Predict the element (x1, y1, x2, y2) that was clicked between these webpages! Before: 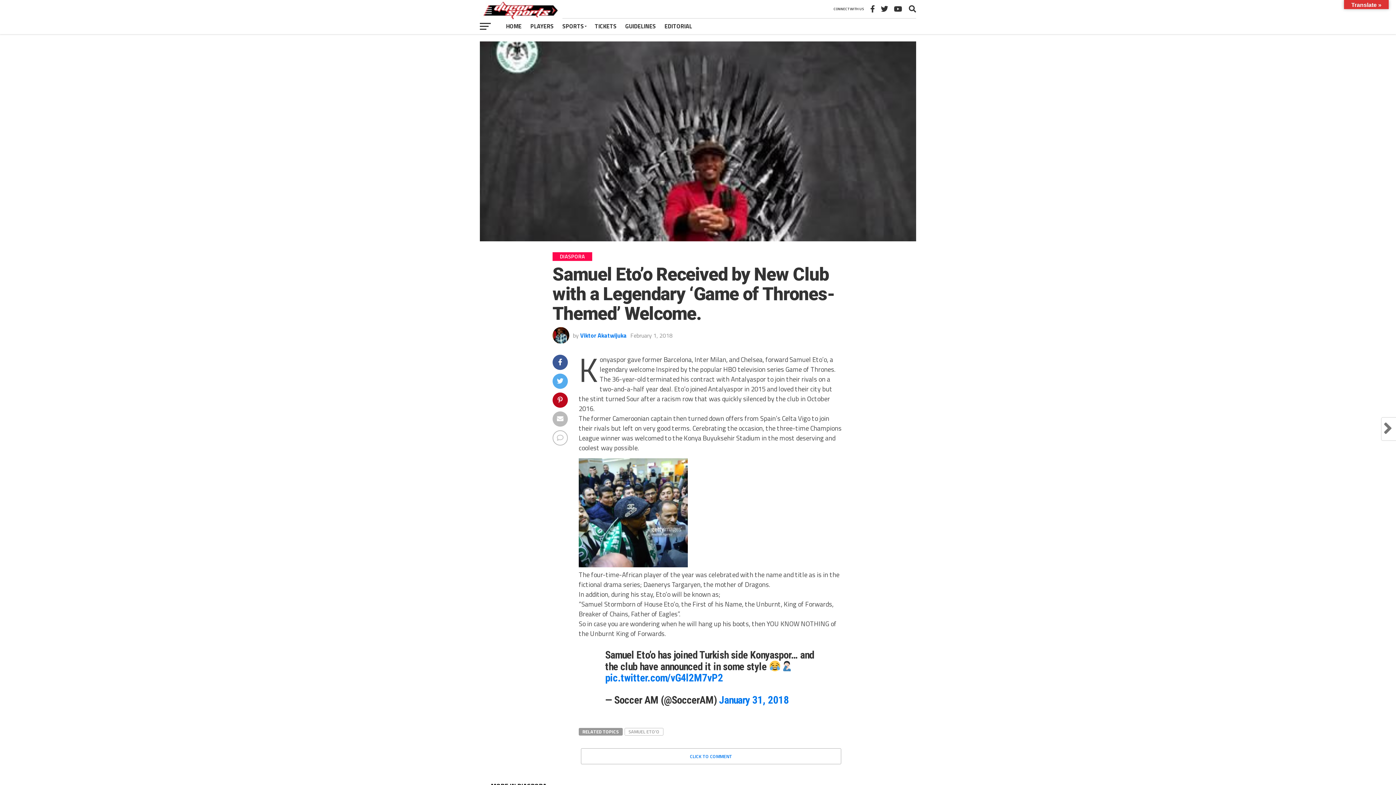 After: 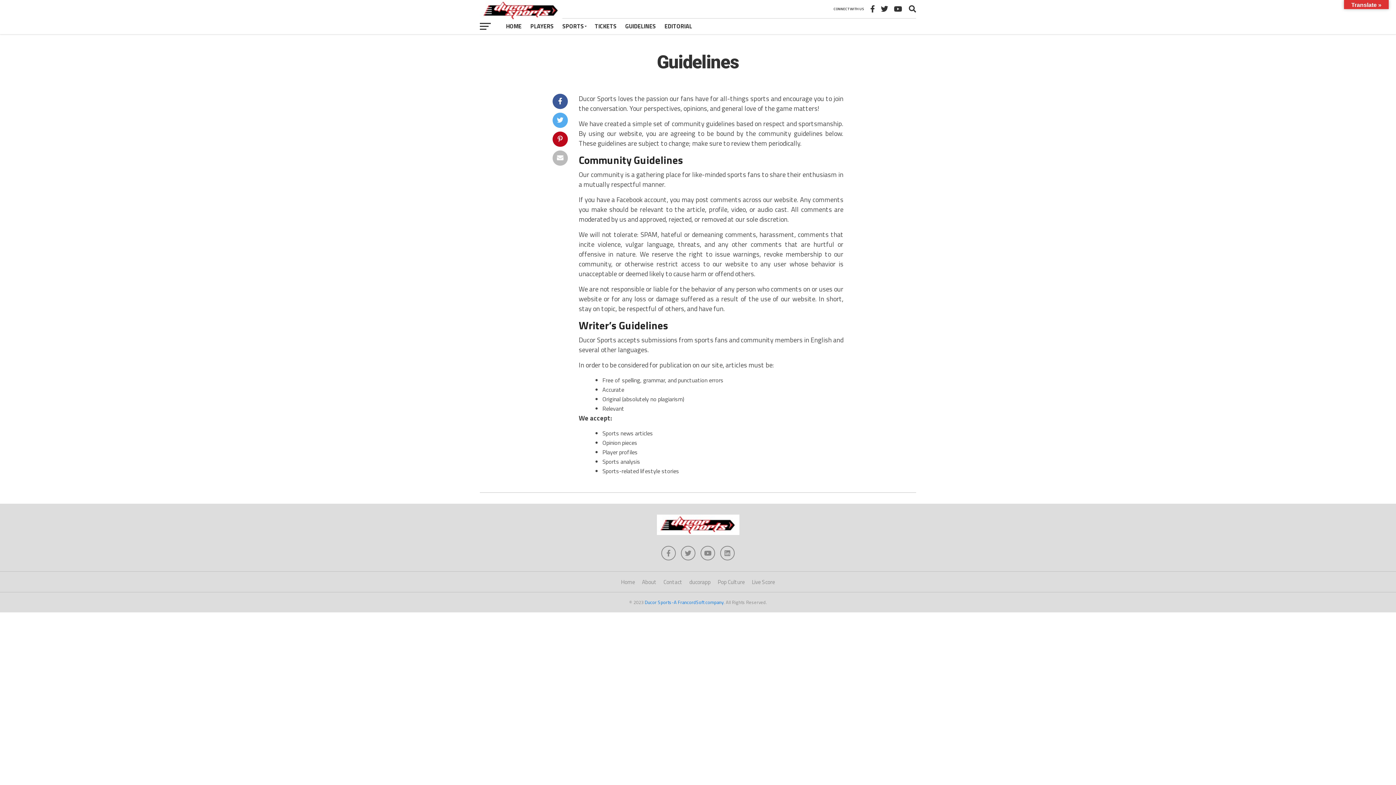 Action: bbox: (621, 18, 660, 34) label: GUIDELINES